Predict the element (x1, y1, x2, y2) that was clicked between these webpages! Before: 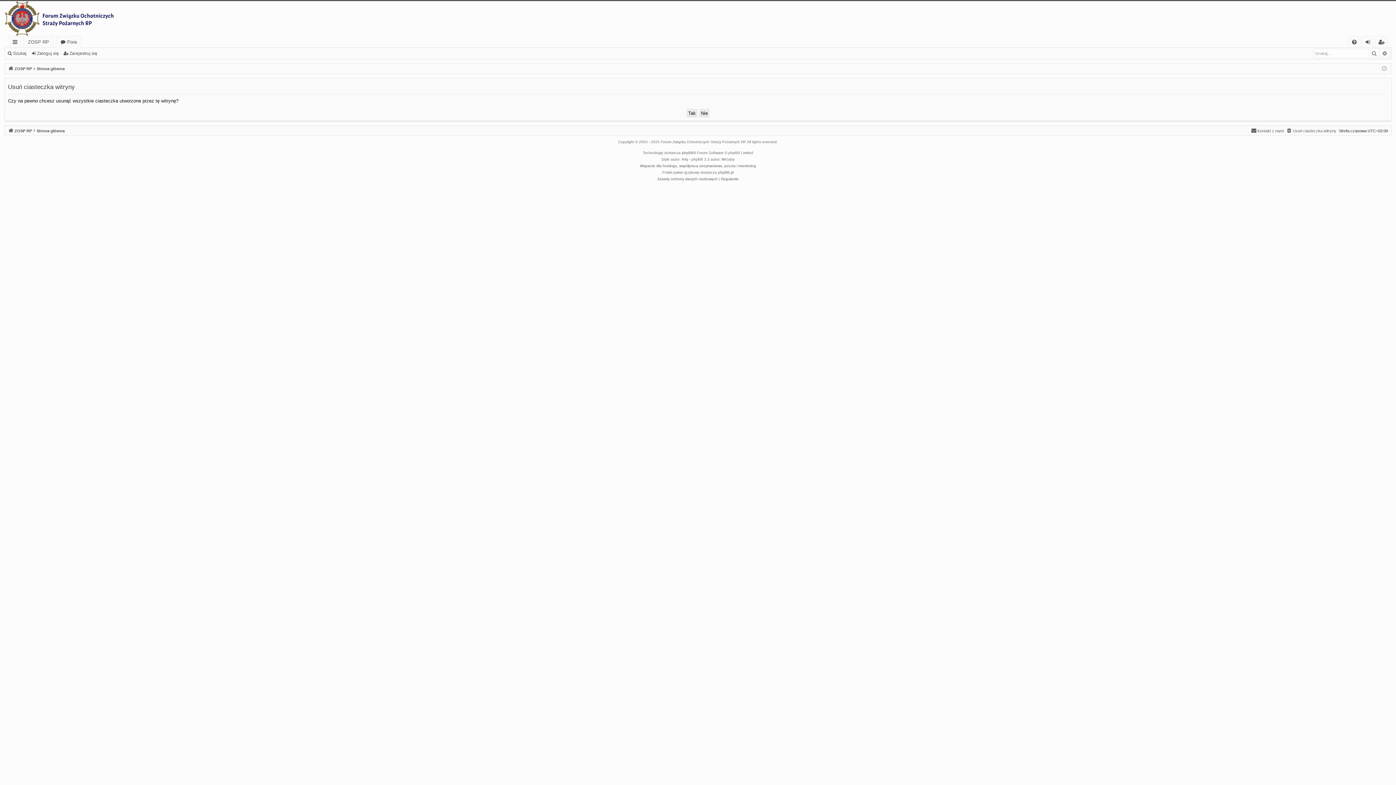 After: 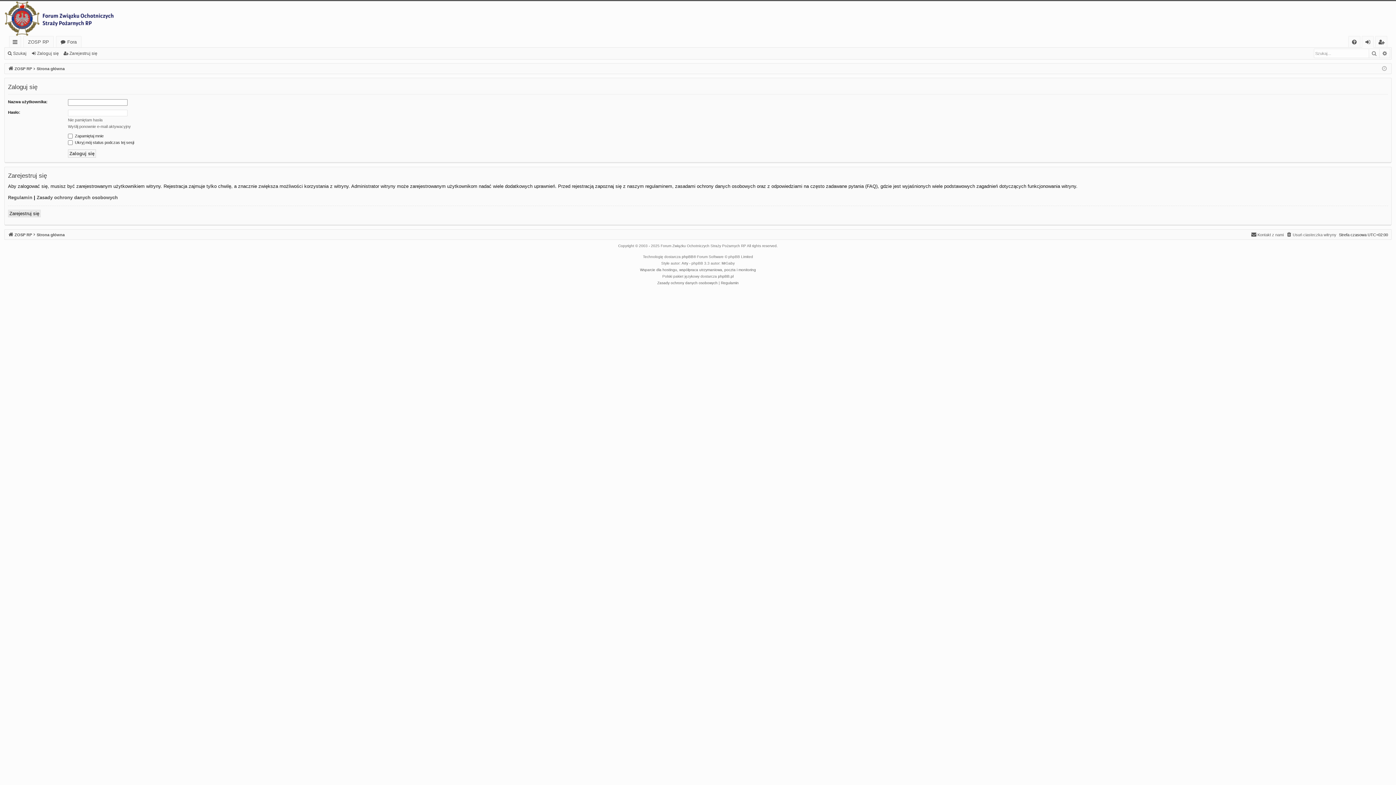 Action: bbox: (1362, 36, 1373, 47) label: Zaloguj się